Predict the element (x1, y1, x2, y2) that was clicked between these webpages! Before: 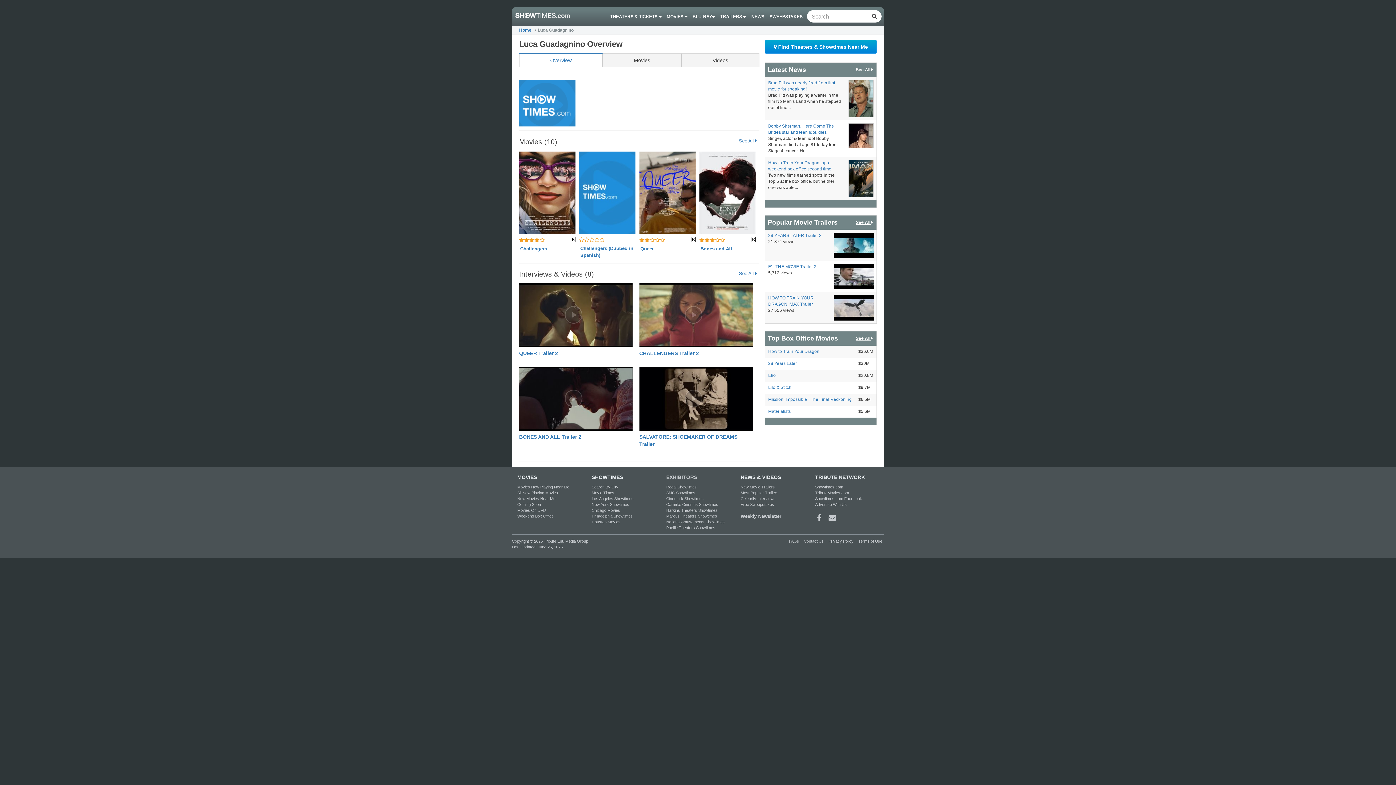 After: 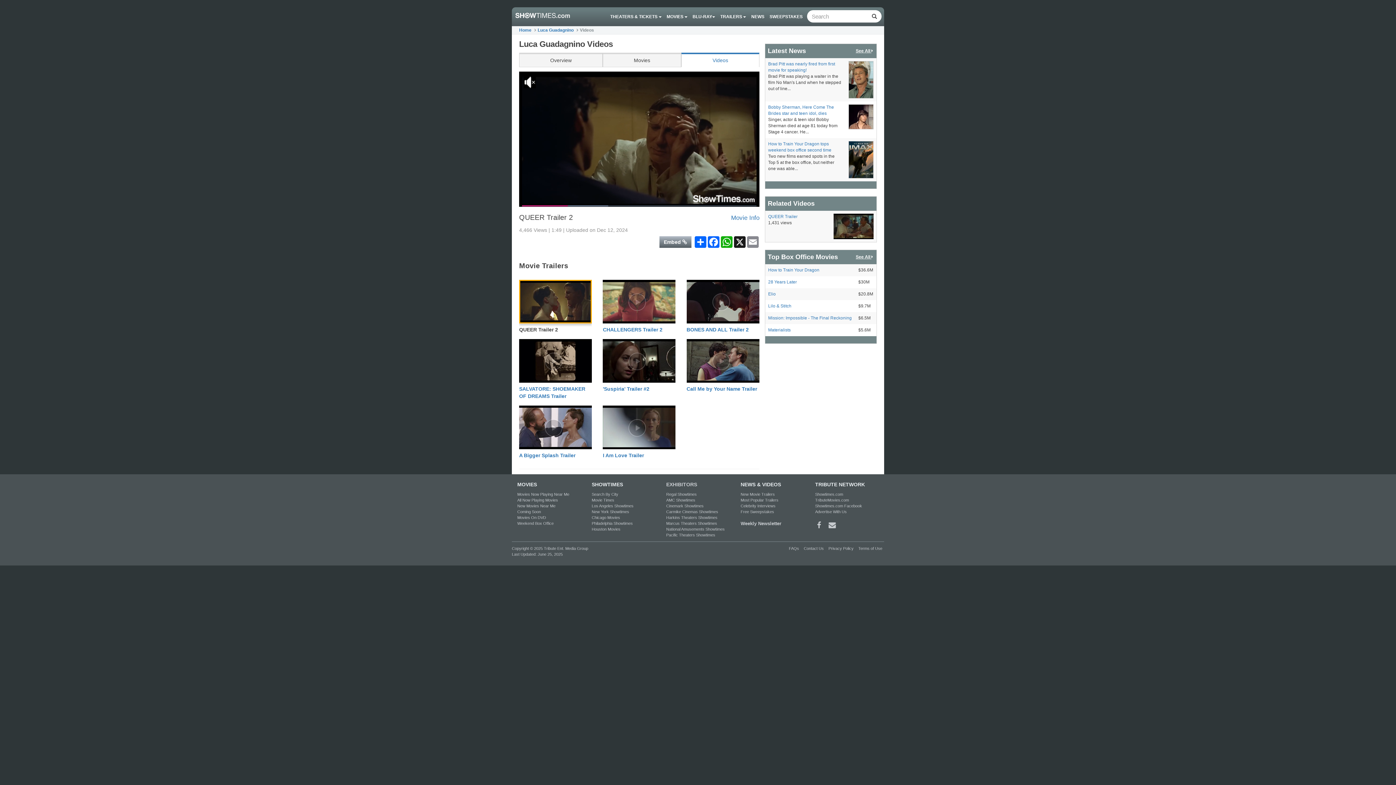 Action: label: See All  bbox: (739, 270, 757, 276)